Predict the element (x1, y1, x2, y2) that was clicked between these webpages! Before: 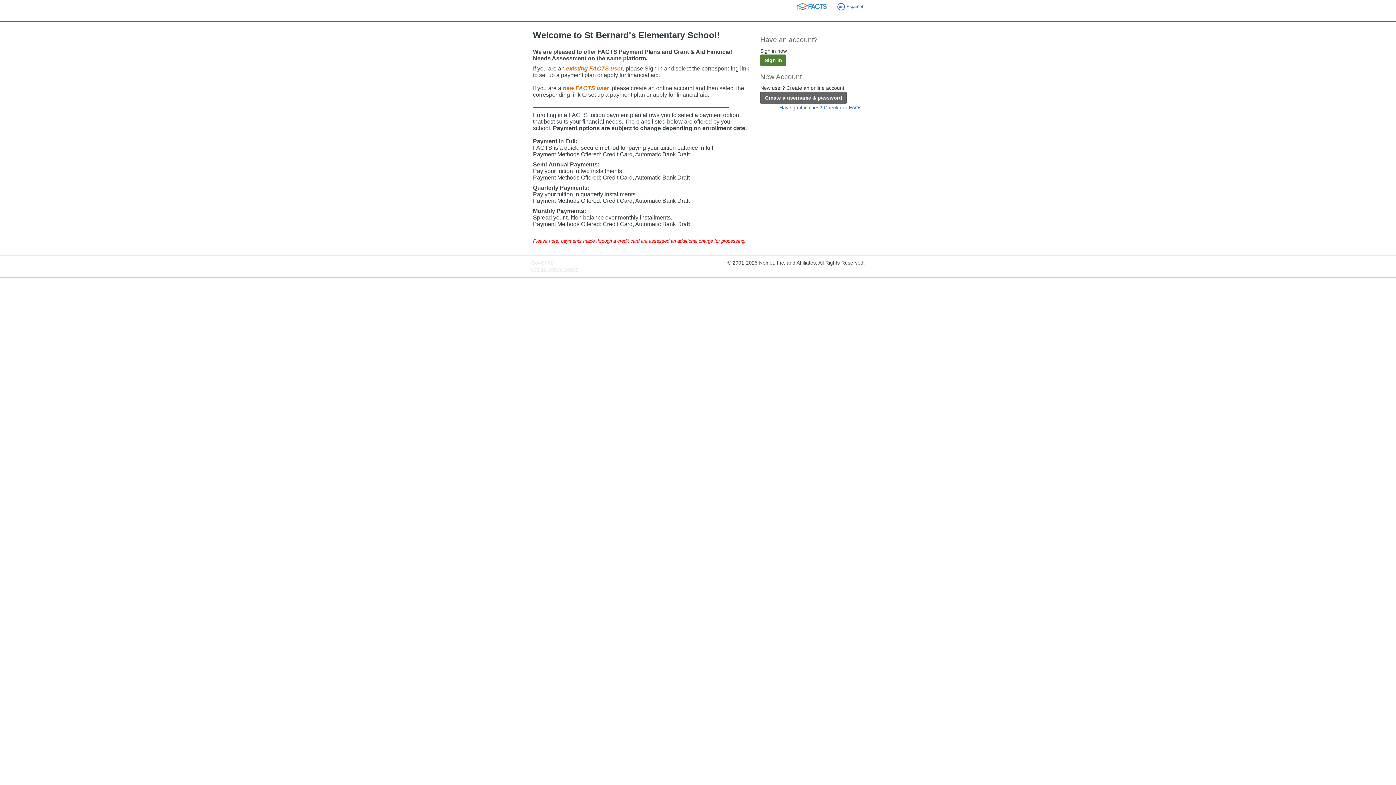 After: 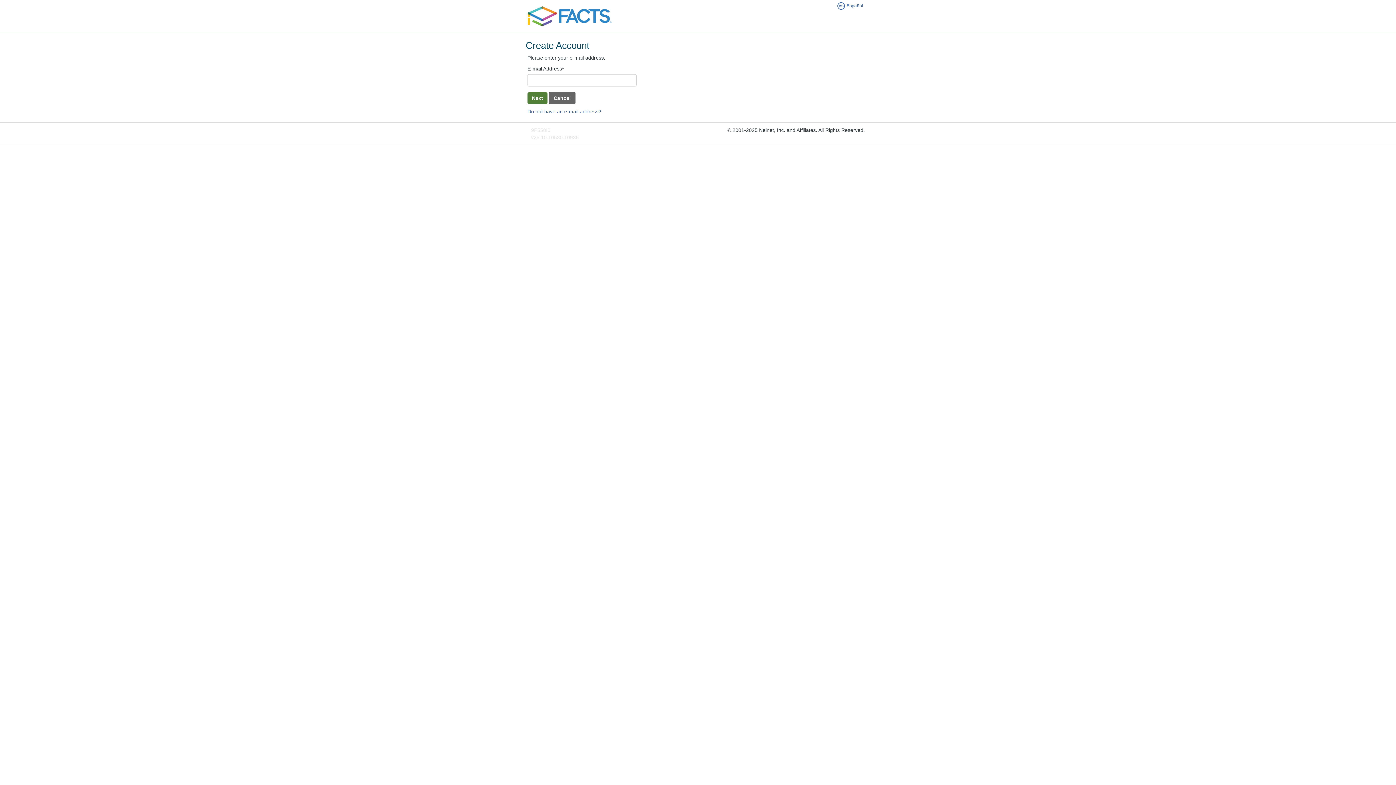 Action: bbox: (760, 91, 847, 104) label: Create a username & password